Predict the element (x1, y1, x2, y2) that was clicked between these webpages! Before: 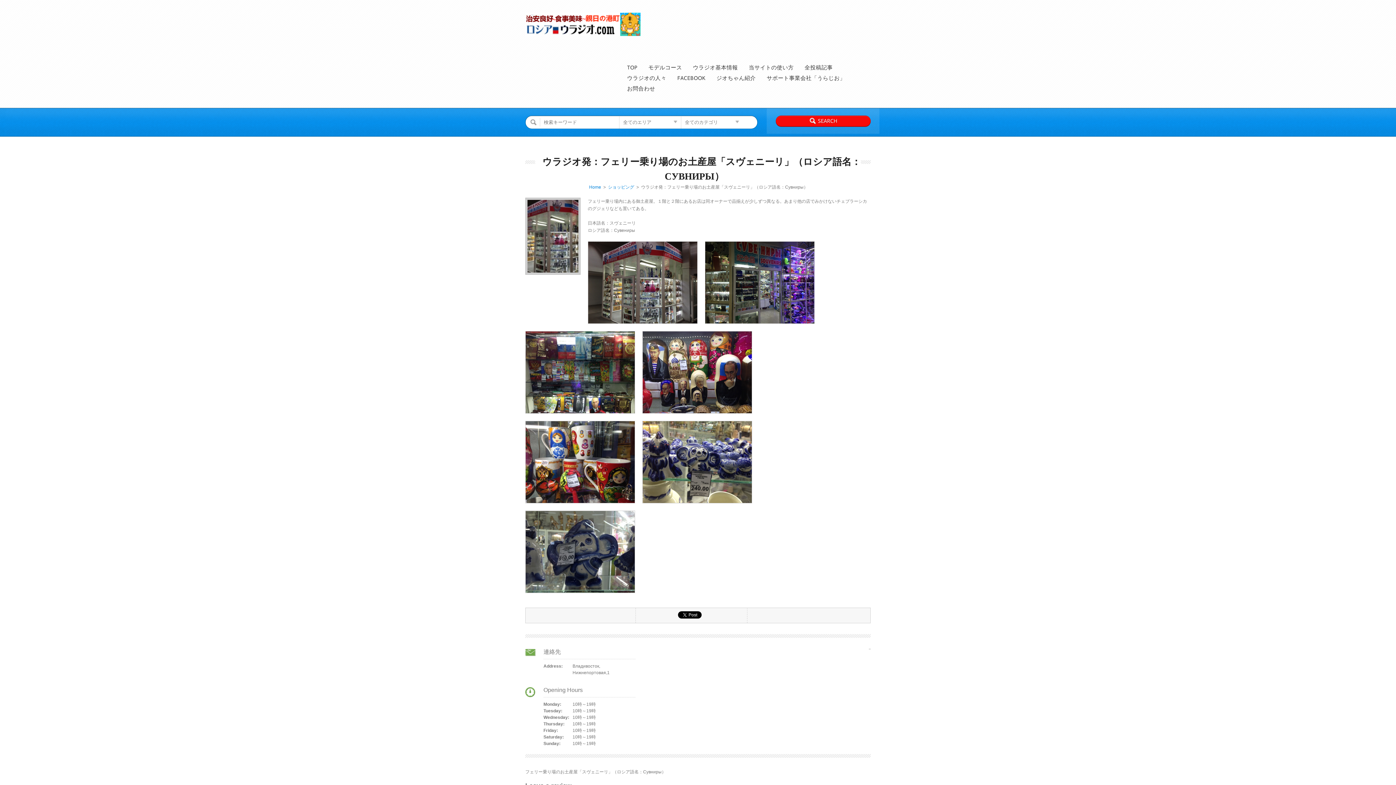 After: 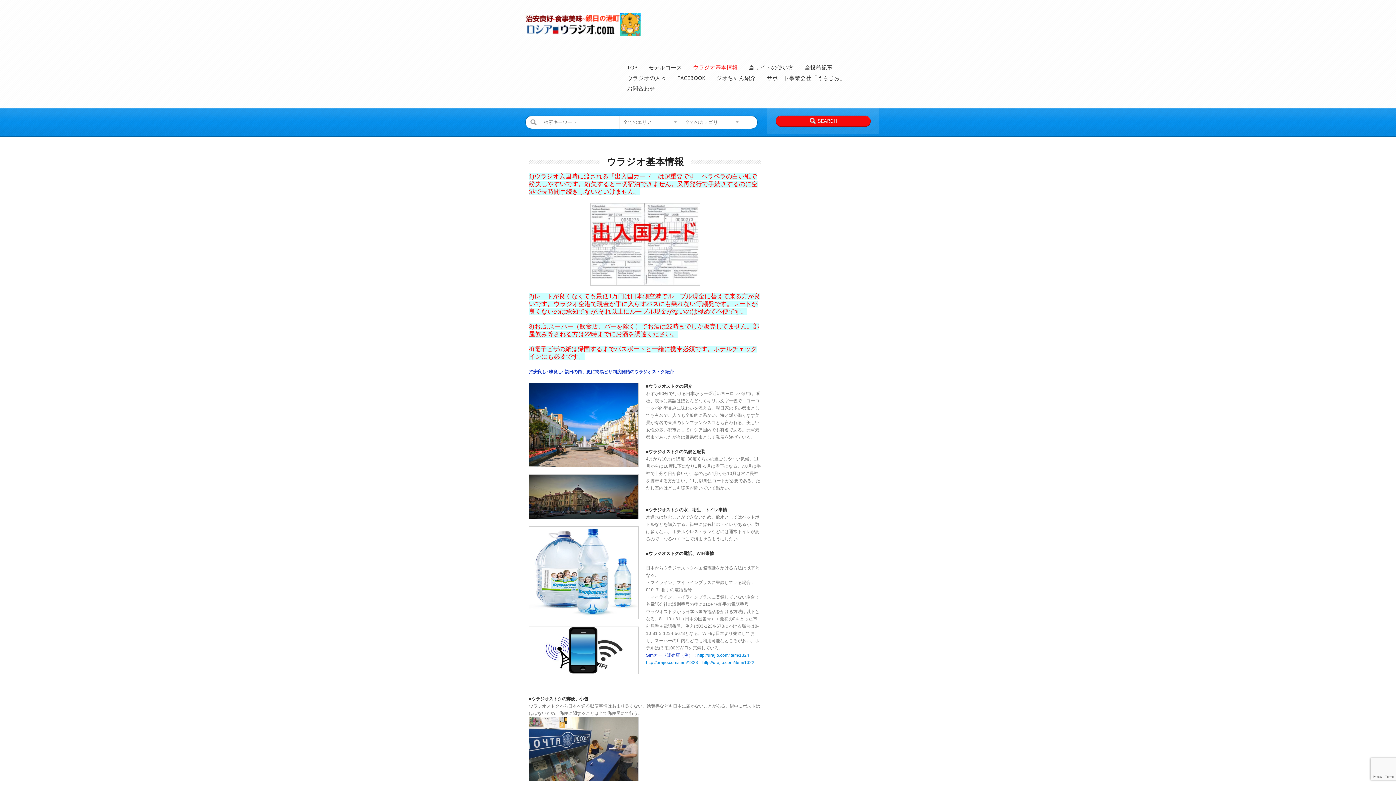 Action: bbox: (693, 64, 738, 71) label: ウラジオ基本情報